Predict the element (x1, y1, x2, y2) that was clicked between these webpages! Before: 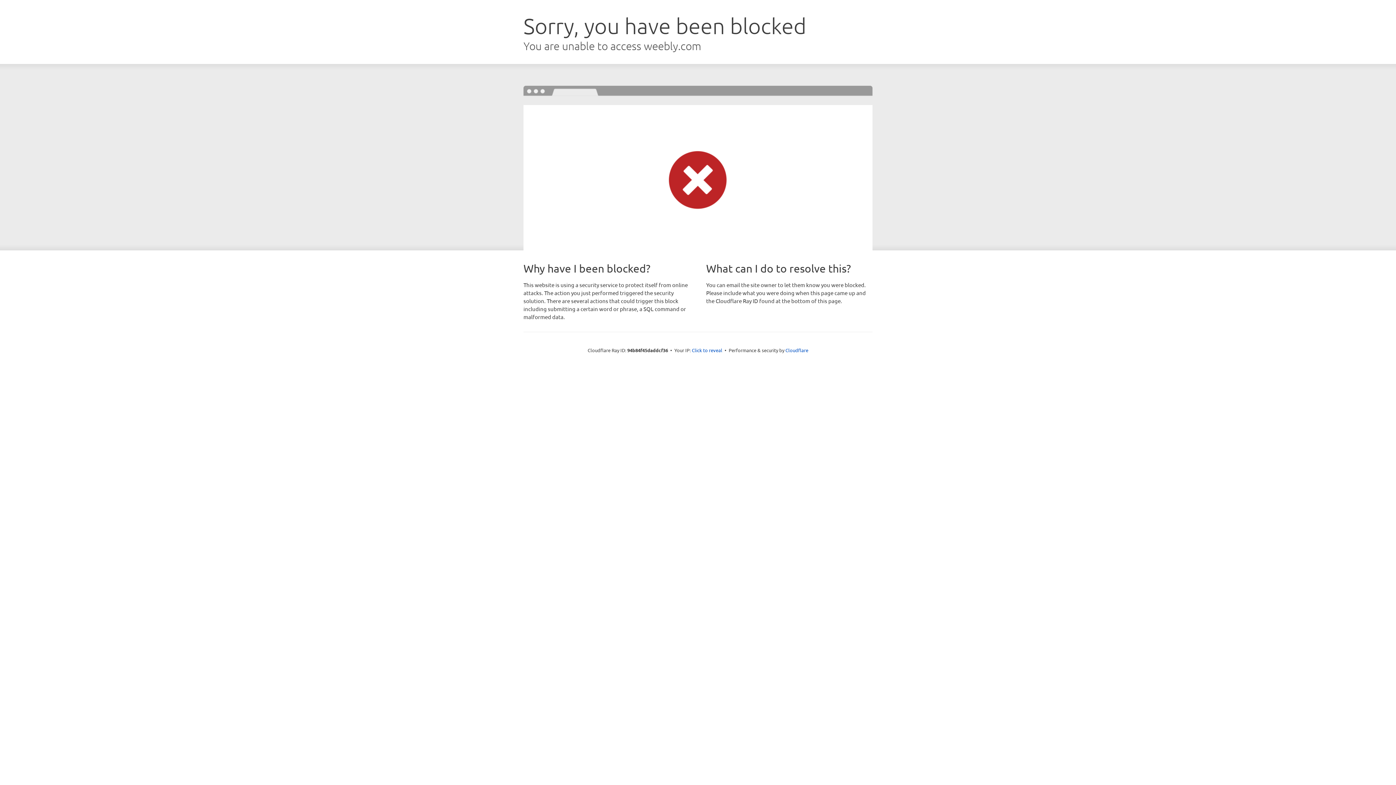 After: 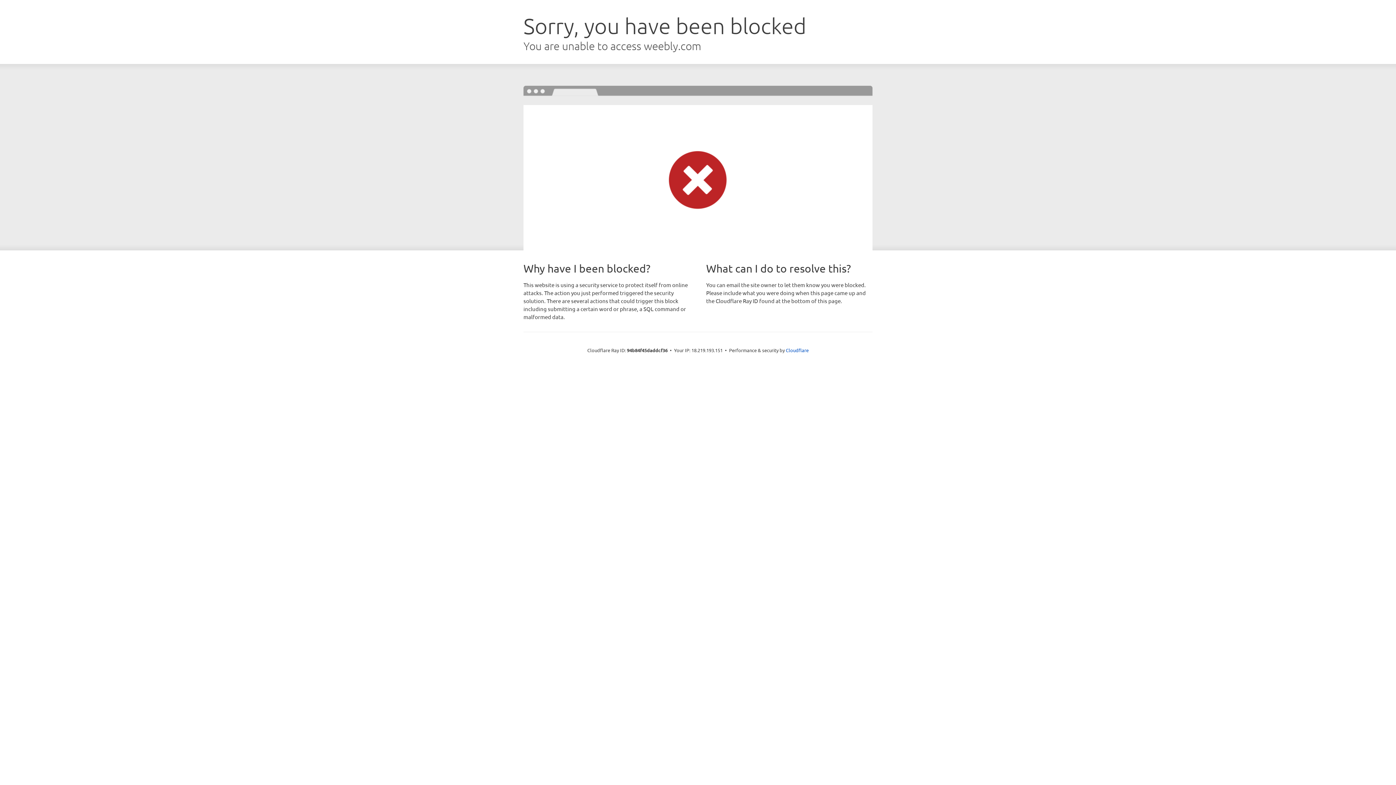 Action: bbox: (692, 346, 722, 353) label: Click to reveal